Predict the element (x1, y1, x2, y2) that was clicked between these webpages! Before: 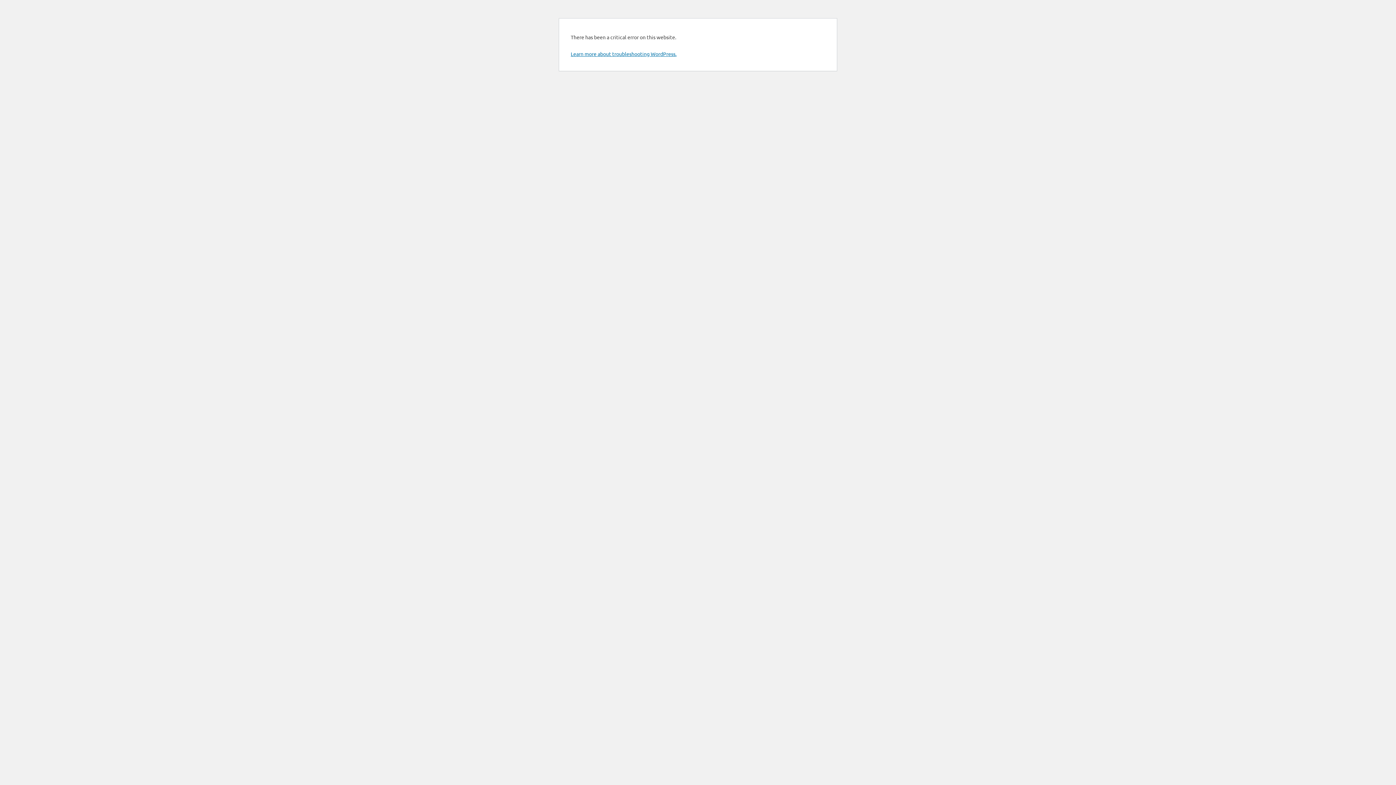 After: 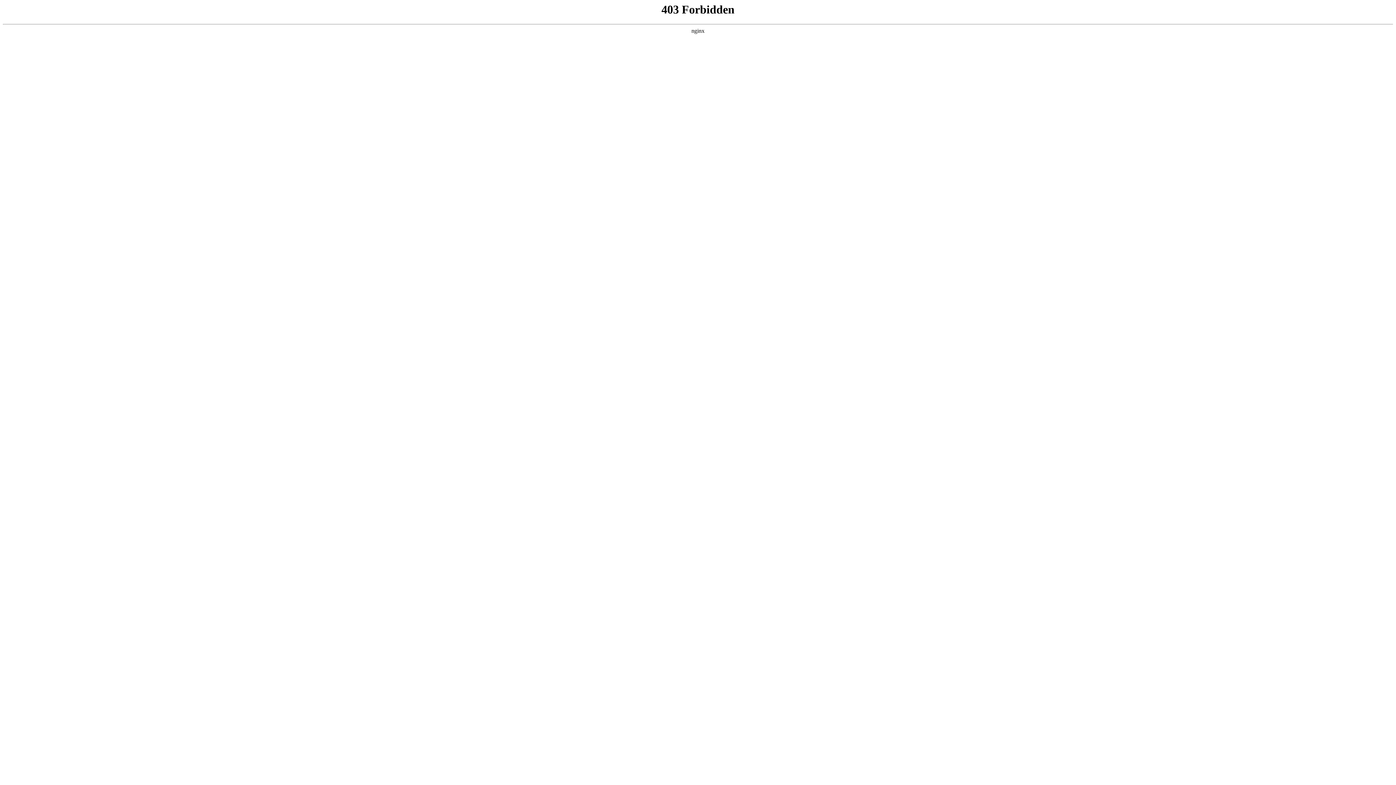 Action: label: Learn more about troubleshooting WordPress. bbox: (570, 50, 676, 57)